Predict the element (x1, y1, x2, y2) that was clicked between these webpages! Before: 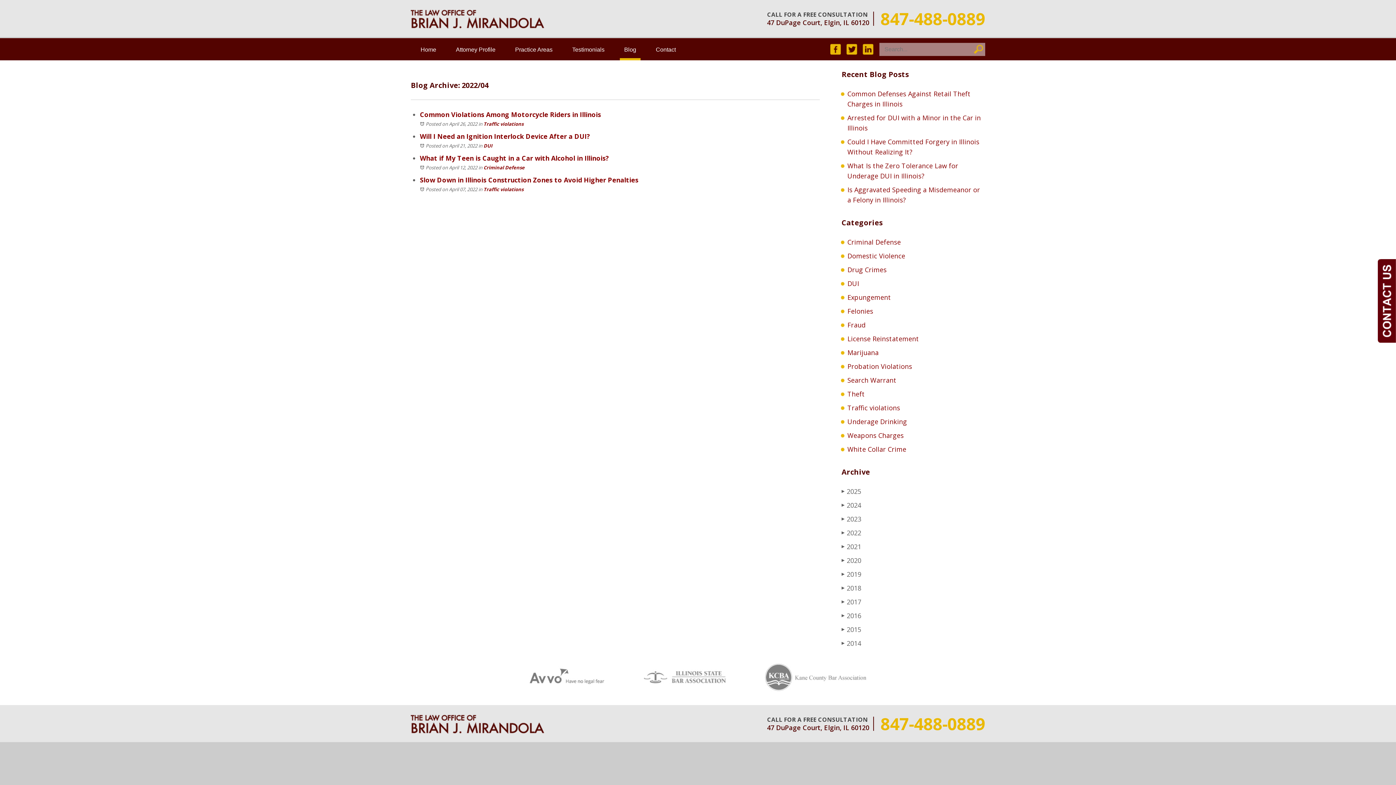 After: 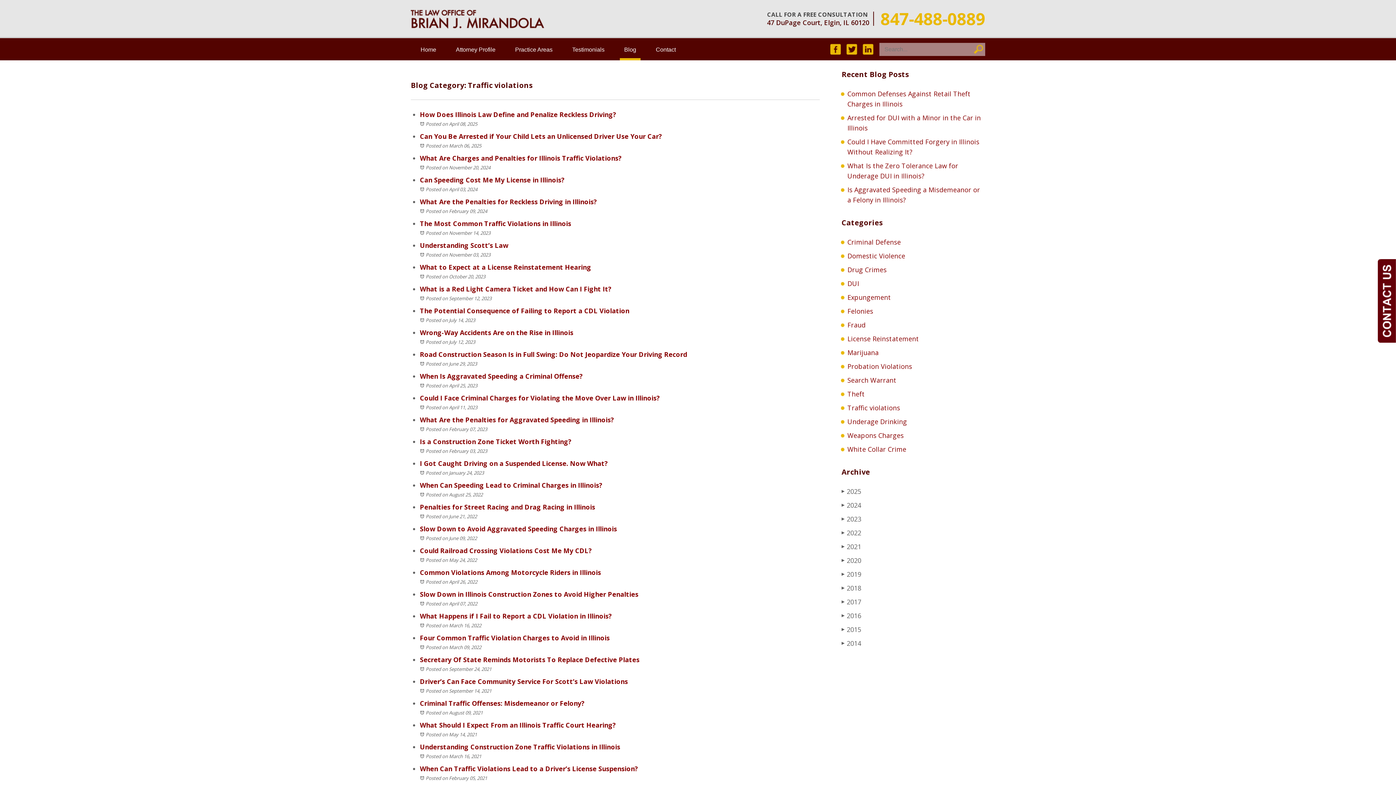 Action: label: Traffic violations bbox: (847, 403, 900, 412)